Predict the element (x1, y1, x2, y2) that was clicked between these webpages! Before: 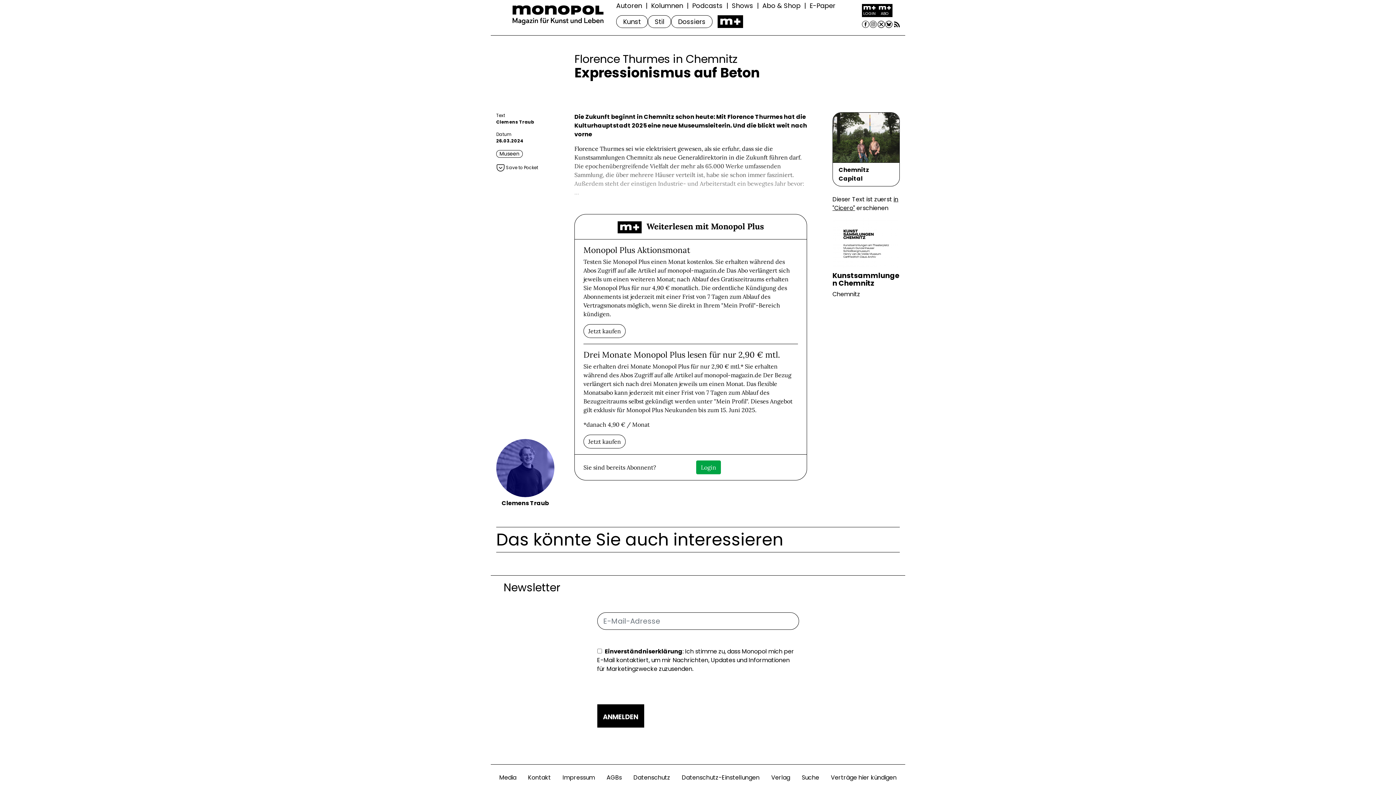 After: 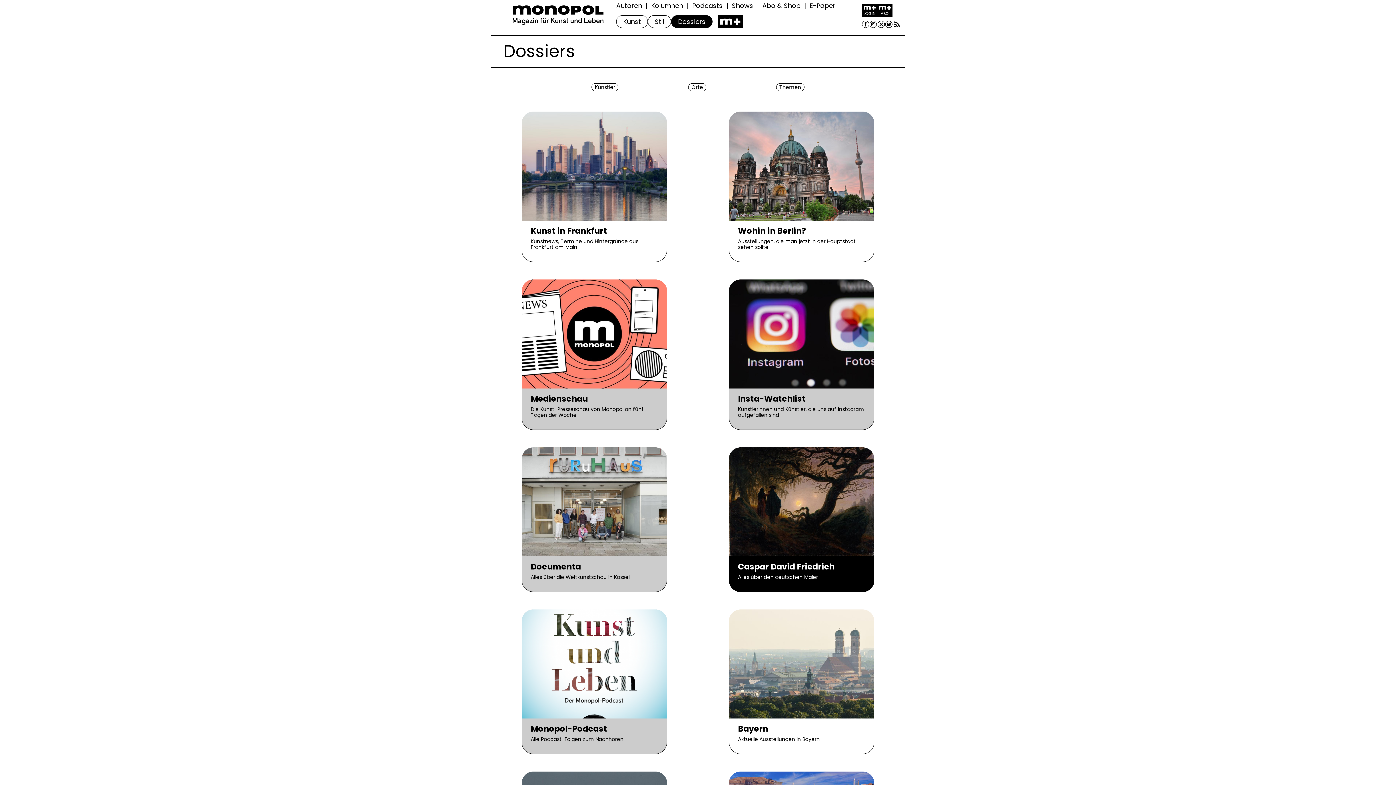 Action: bbox: (671, 15, 712, 28) label: Dossiers